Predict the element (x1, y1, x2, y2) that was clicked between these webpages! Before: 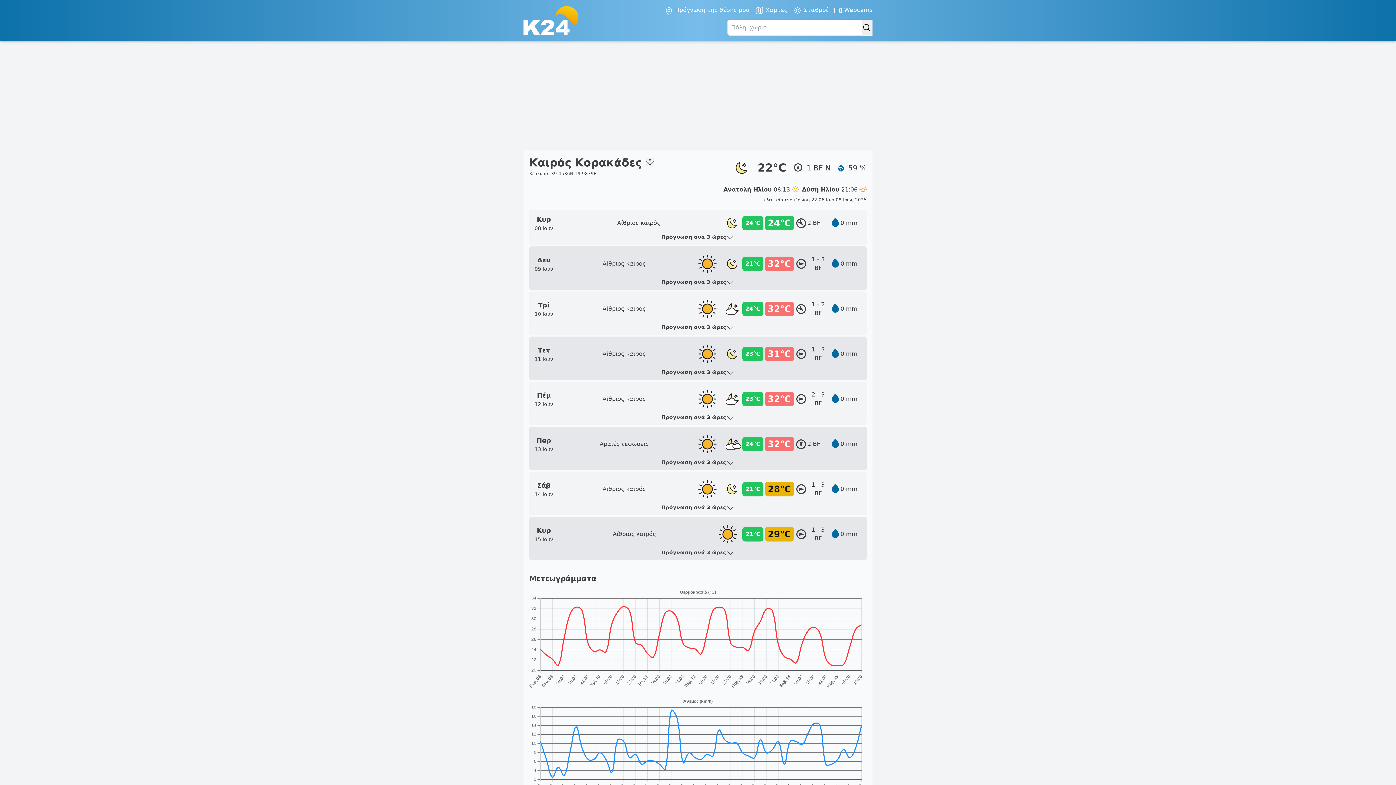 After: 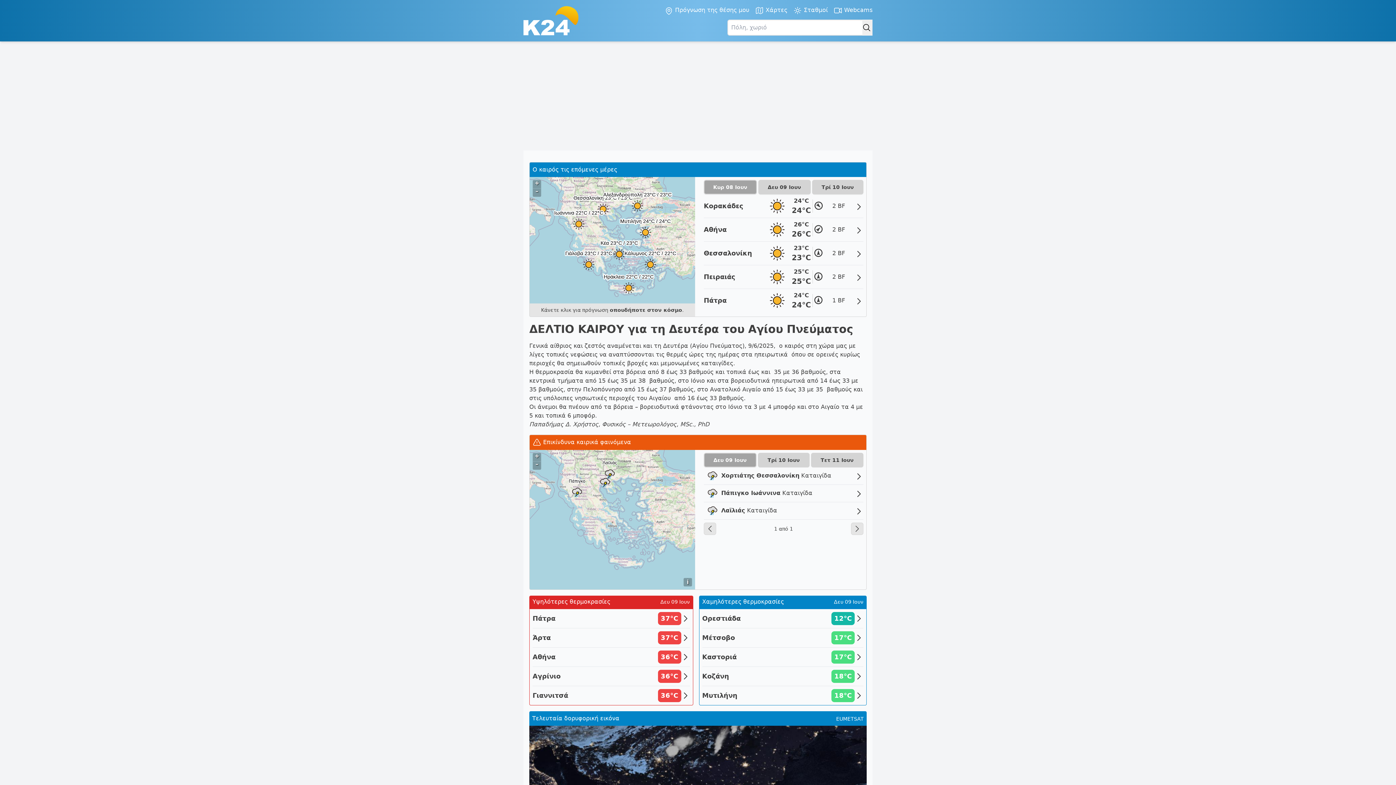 Action: bbox: (523, 6, 578, 35)